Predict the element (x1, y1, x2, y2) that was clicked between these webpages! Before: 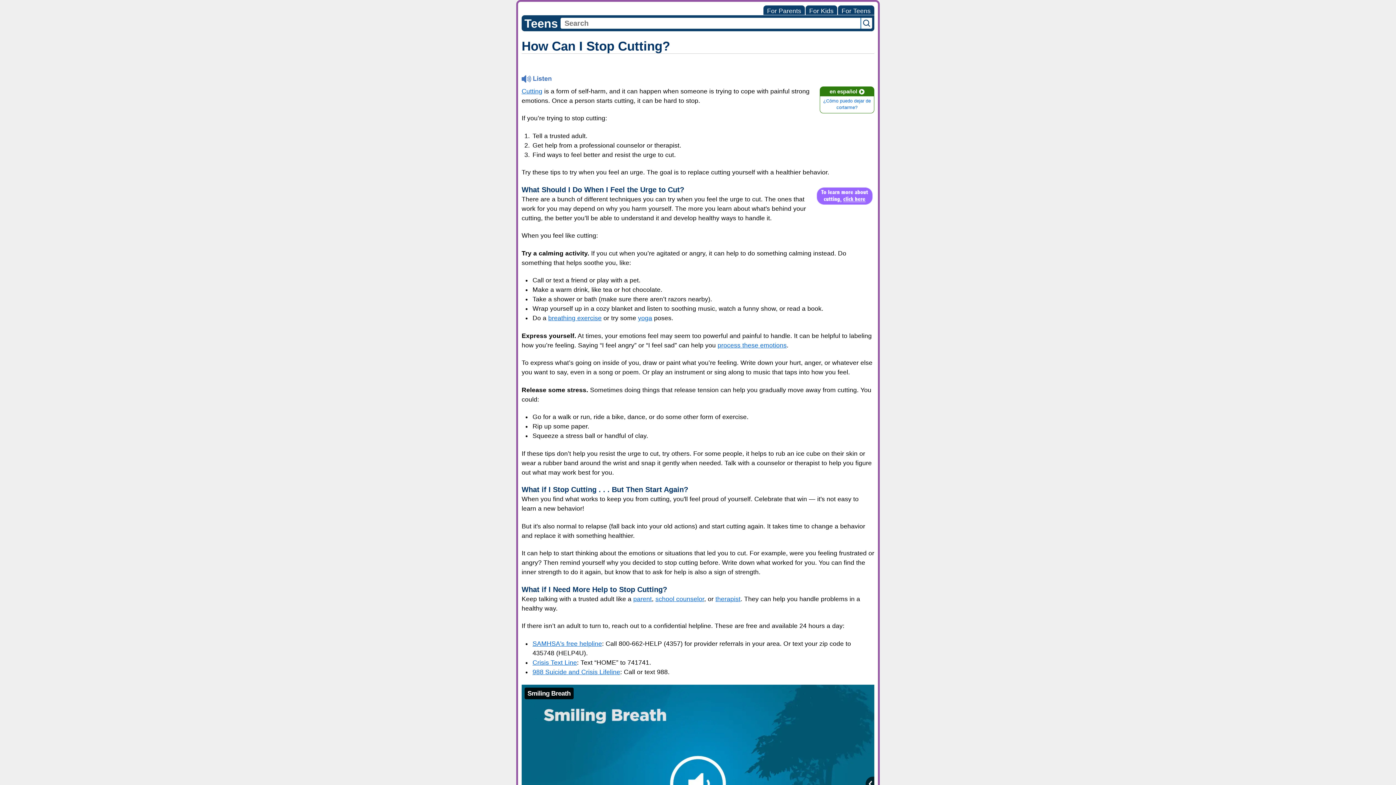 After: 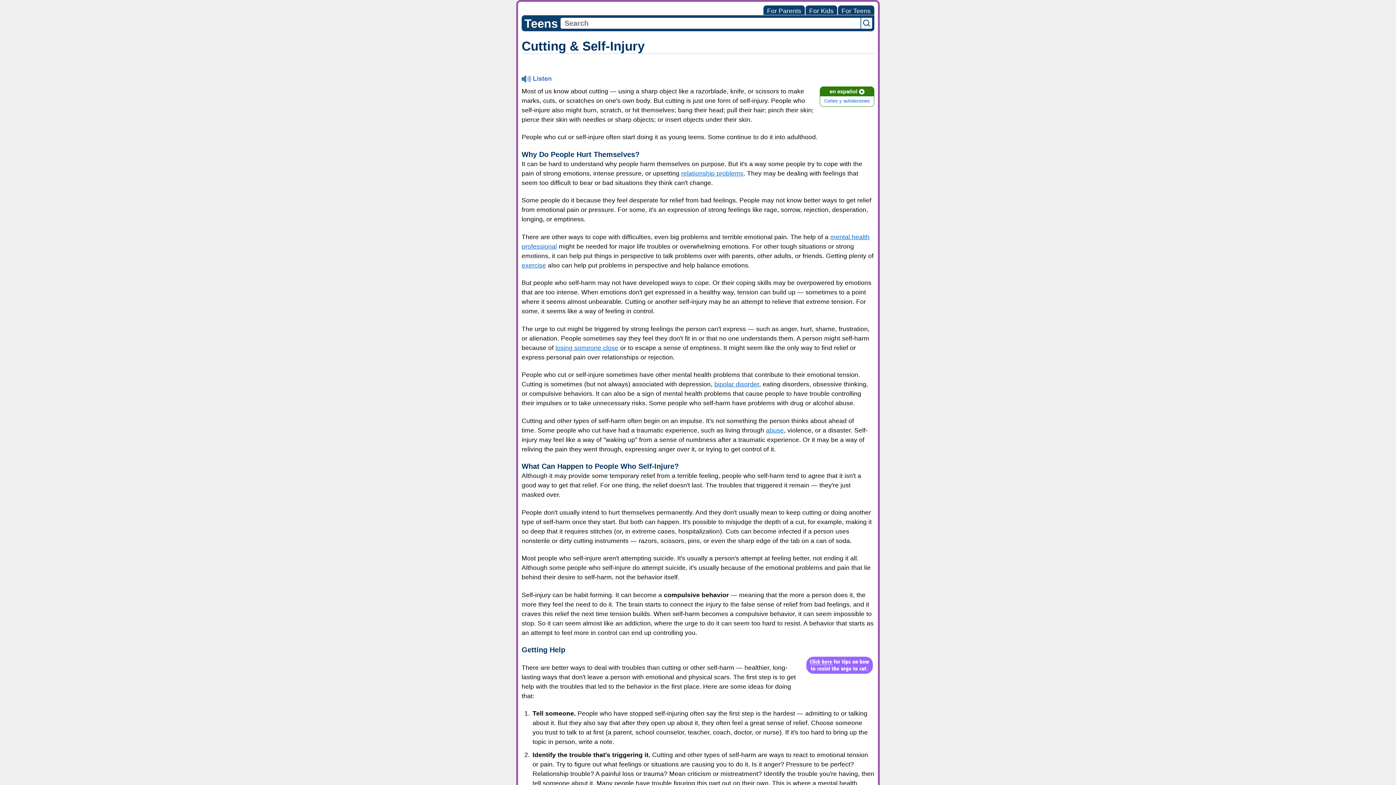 Action: bbox: (813, 185, 874, 209)